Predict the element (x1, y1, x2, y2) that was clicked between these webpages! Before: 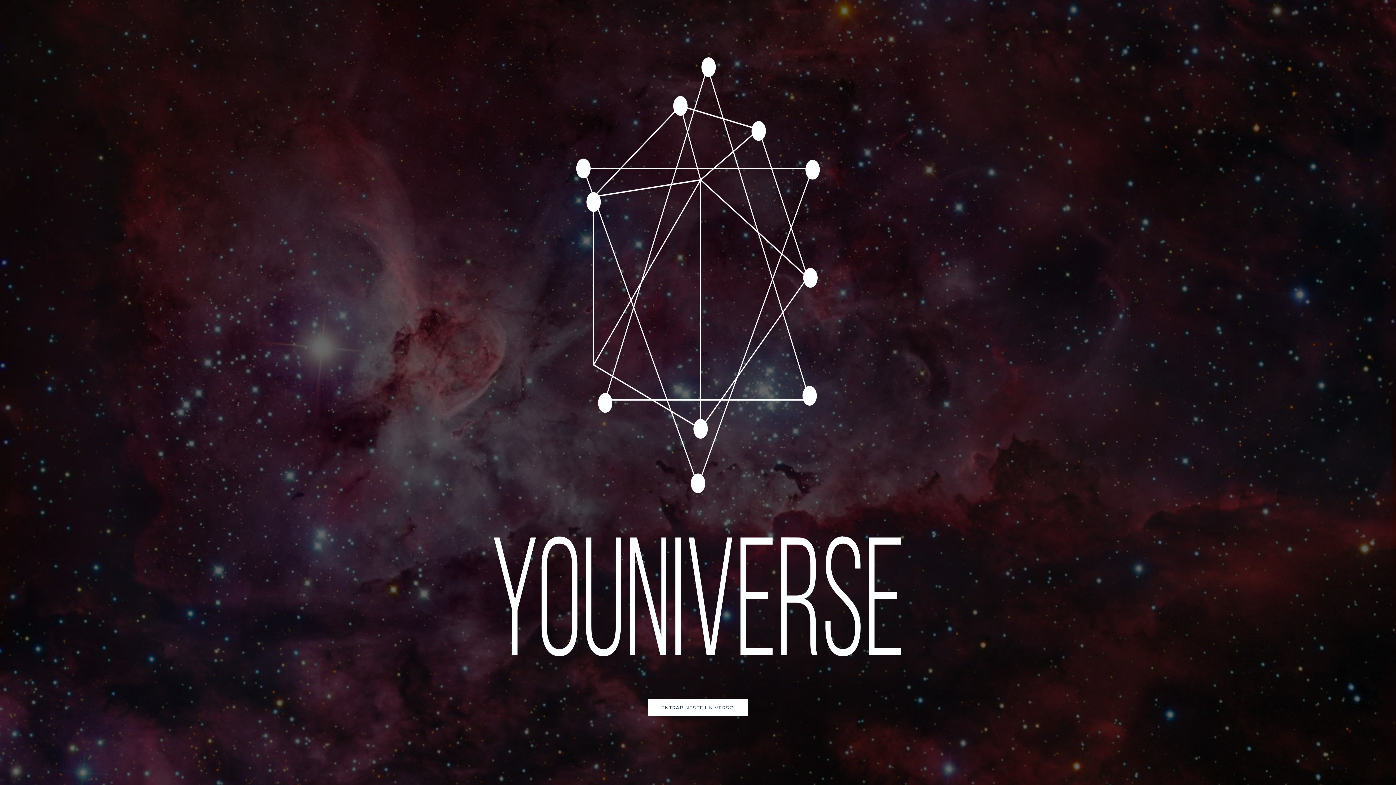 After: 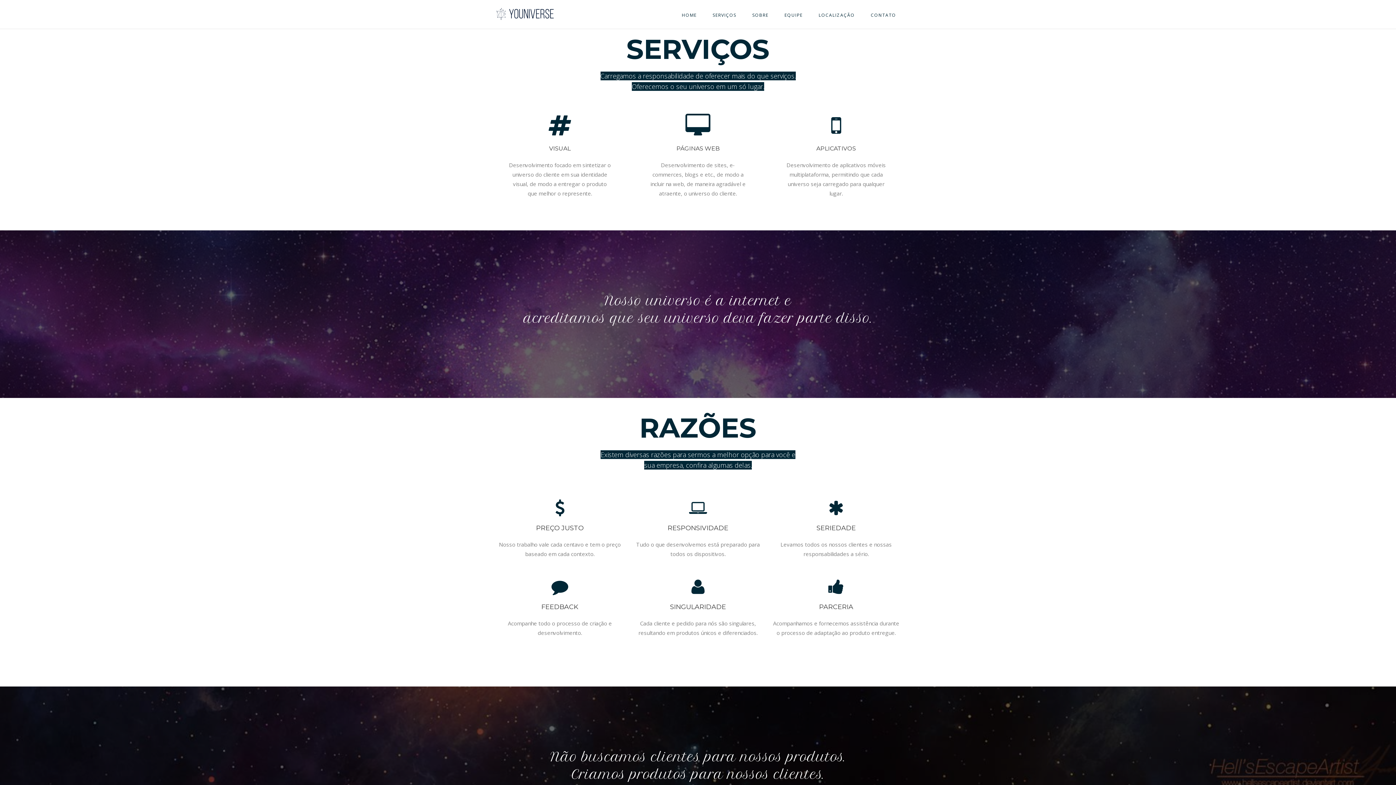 Action: label: ENTRAR NESTE UNIVERSO bbox: (648, 699, 748, 716)